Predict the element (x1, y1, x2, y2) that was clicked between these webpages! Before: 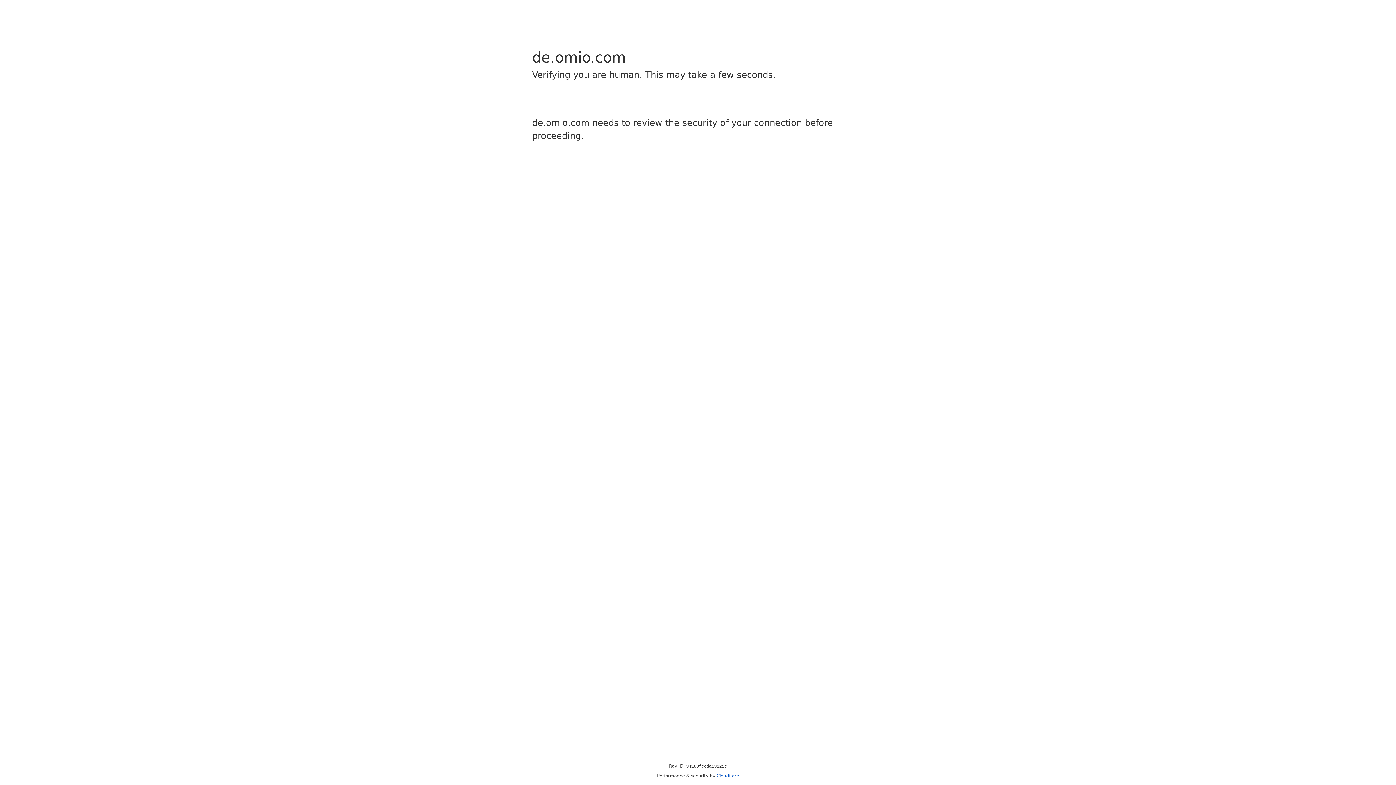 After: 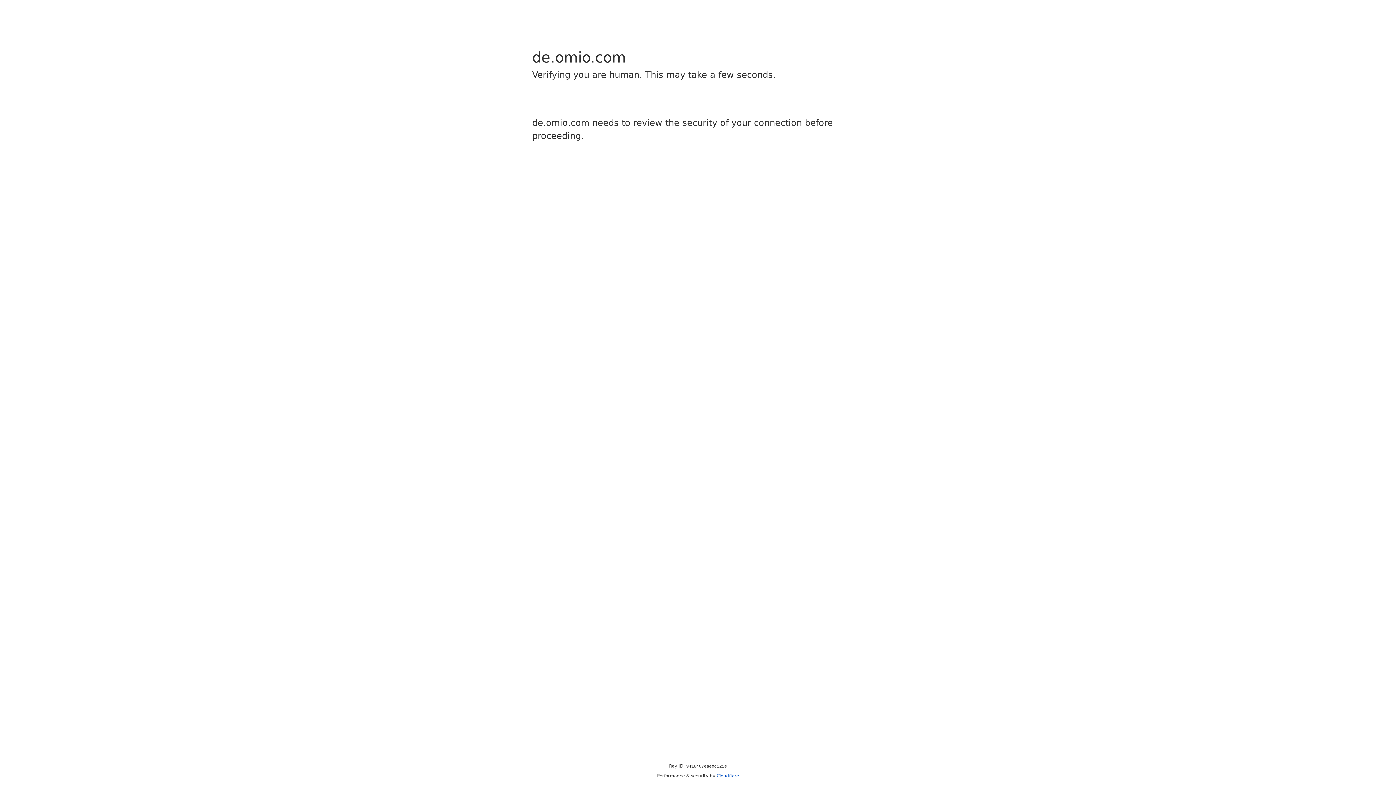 Action: label: Cloudflare bbox: (716, 773, 739, 778)